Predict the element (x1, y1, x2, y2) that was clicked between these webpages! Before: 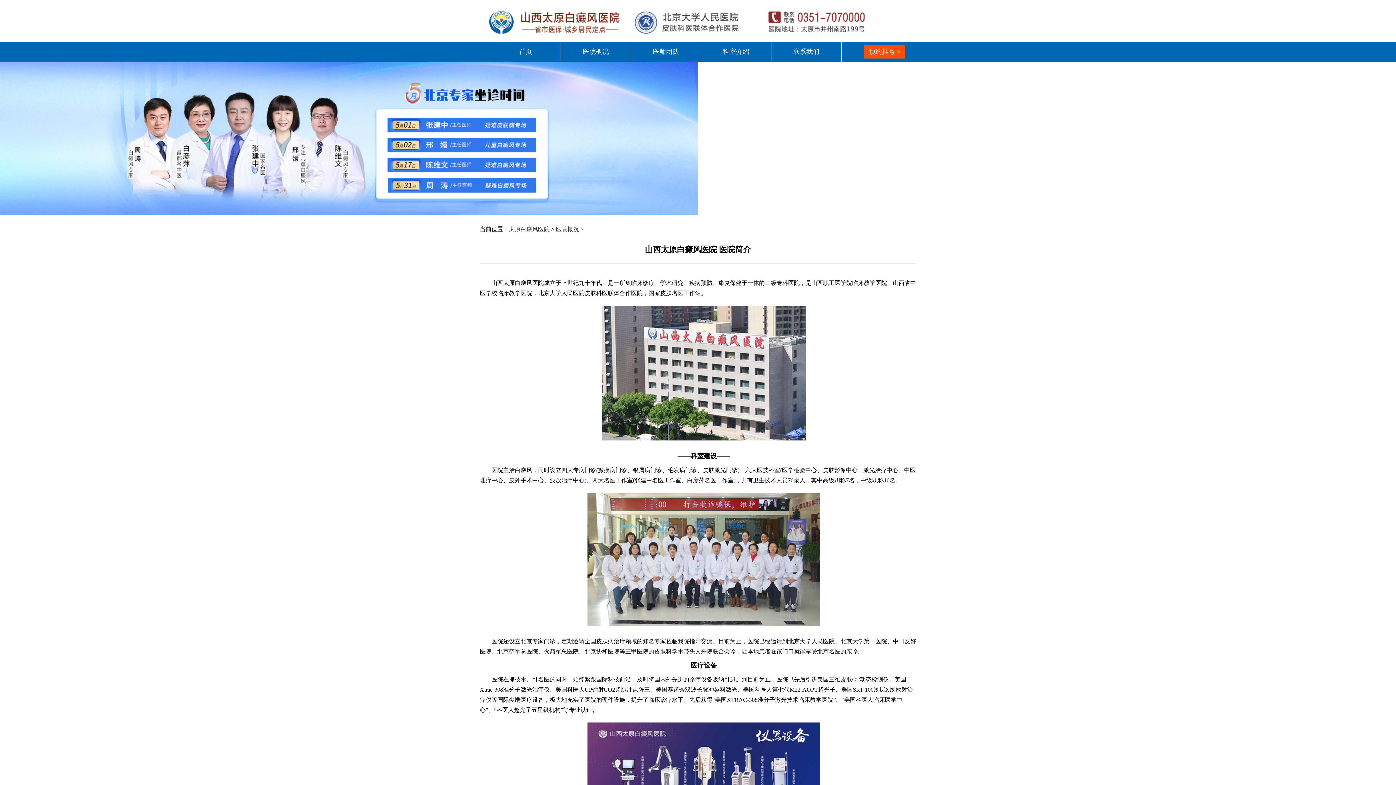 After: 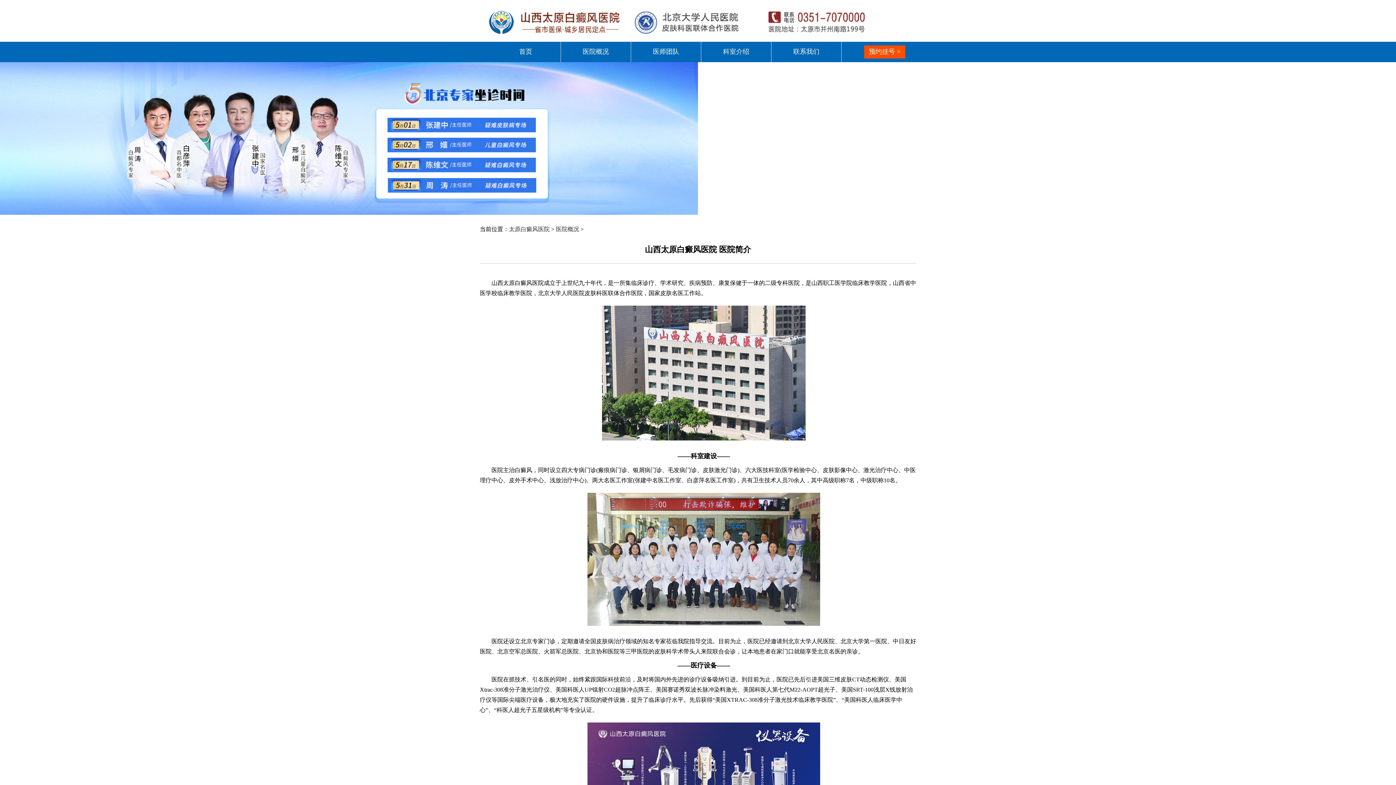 Action: bbox: (509, 226, 549, 232) label: 太原白癜风医院